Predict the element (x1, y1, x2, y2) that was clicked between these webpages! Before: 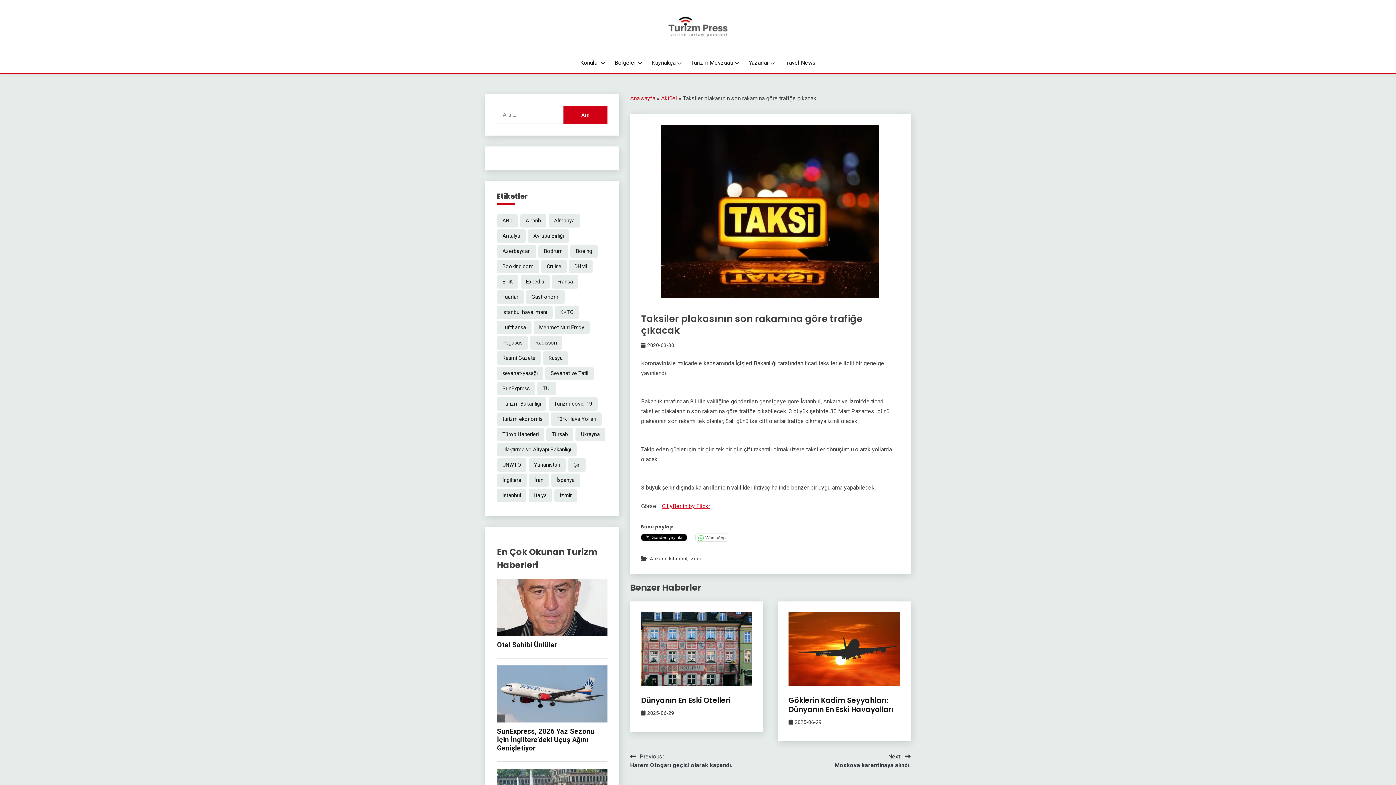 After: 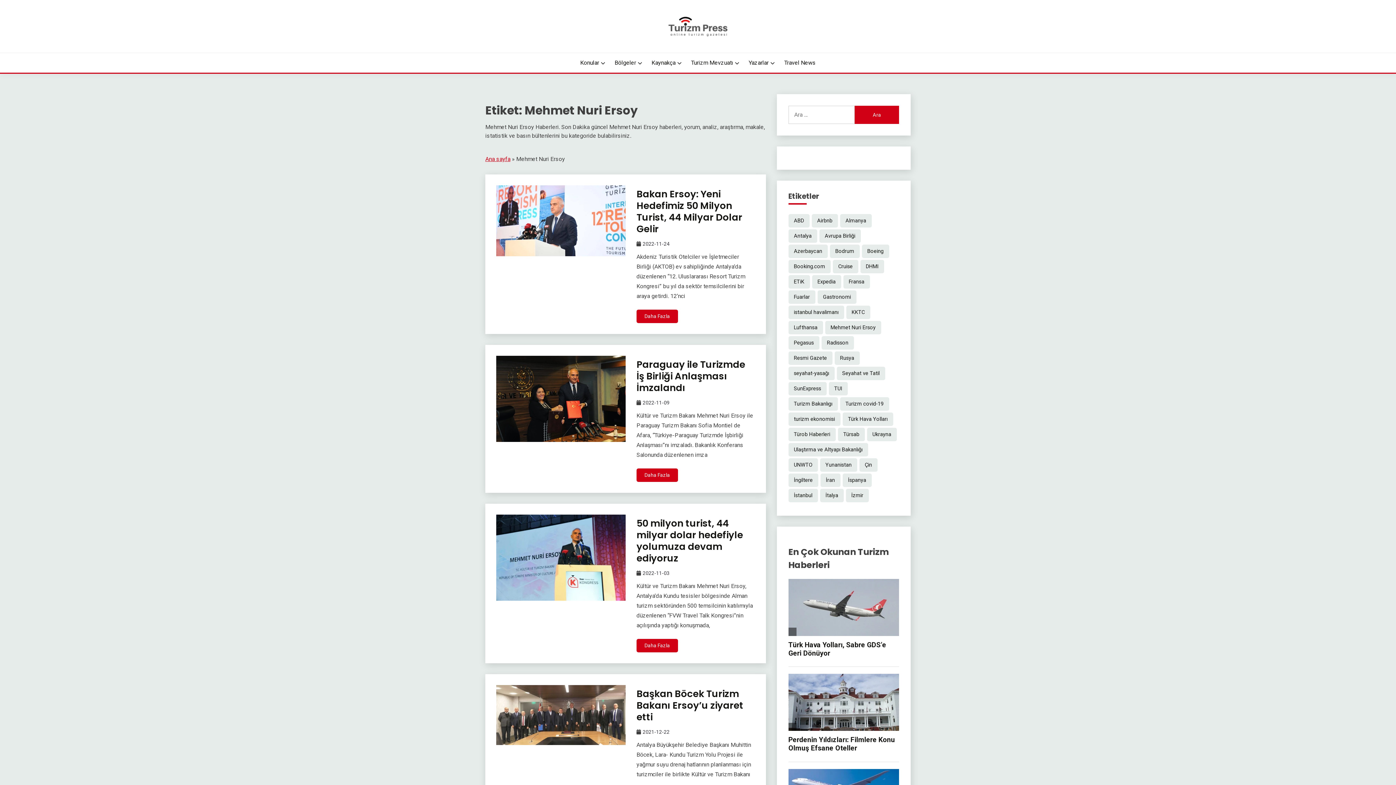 Action: bbox: (533, 321, 589, 334) label: Mehmet Nuri Ersoy (57 öge)